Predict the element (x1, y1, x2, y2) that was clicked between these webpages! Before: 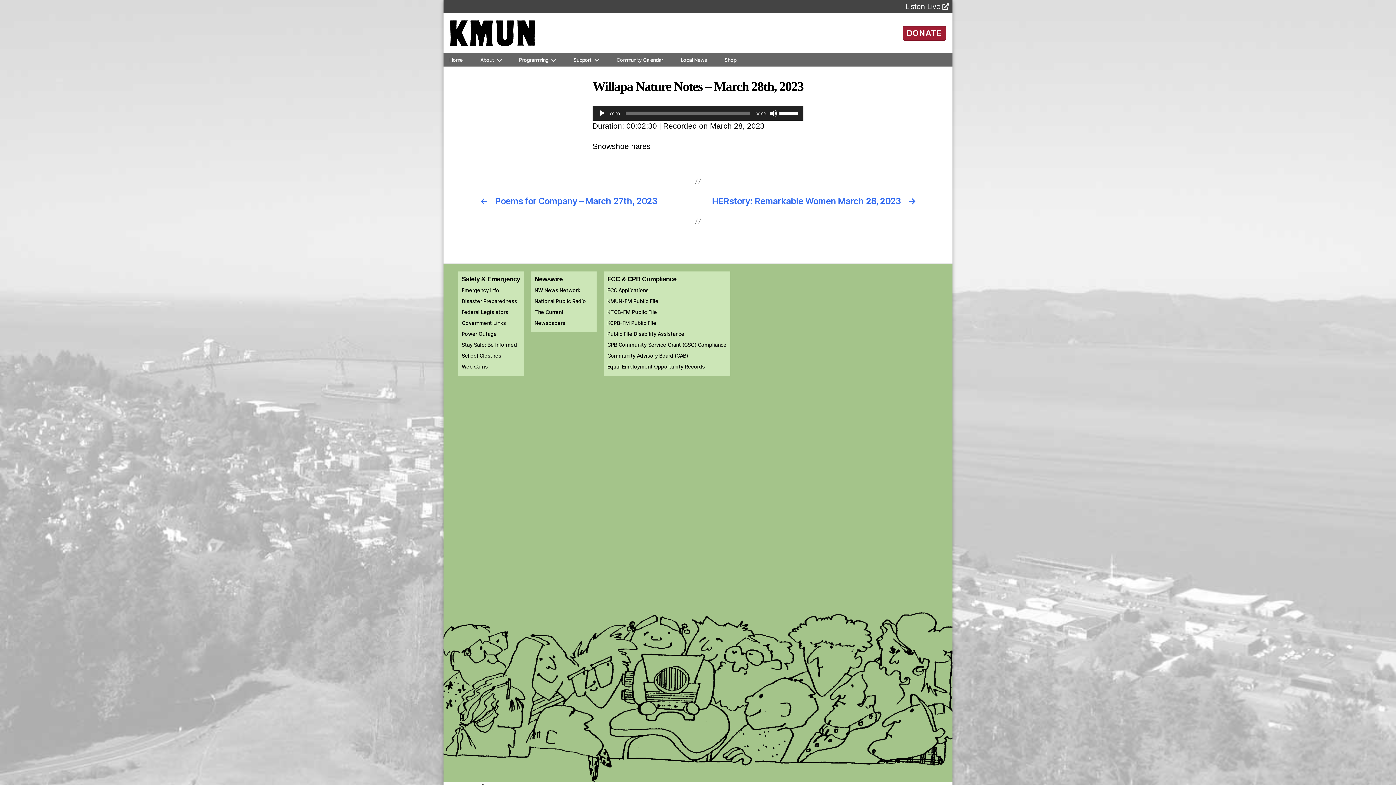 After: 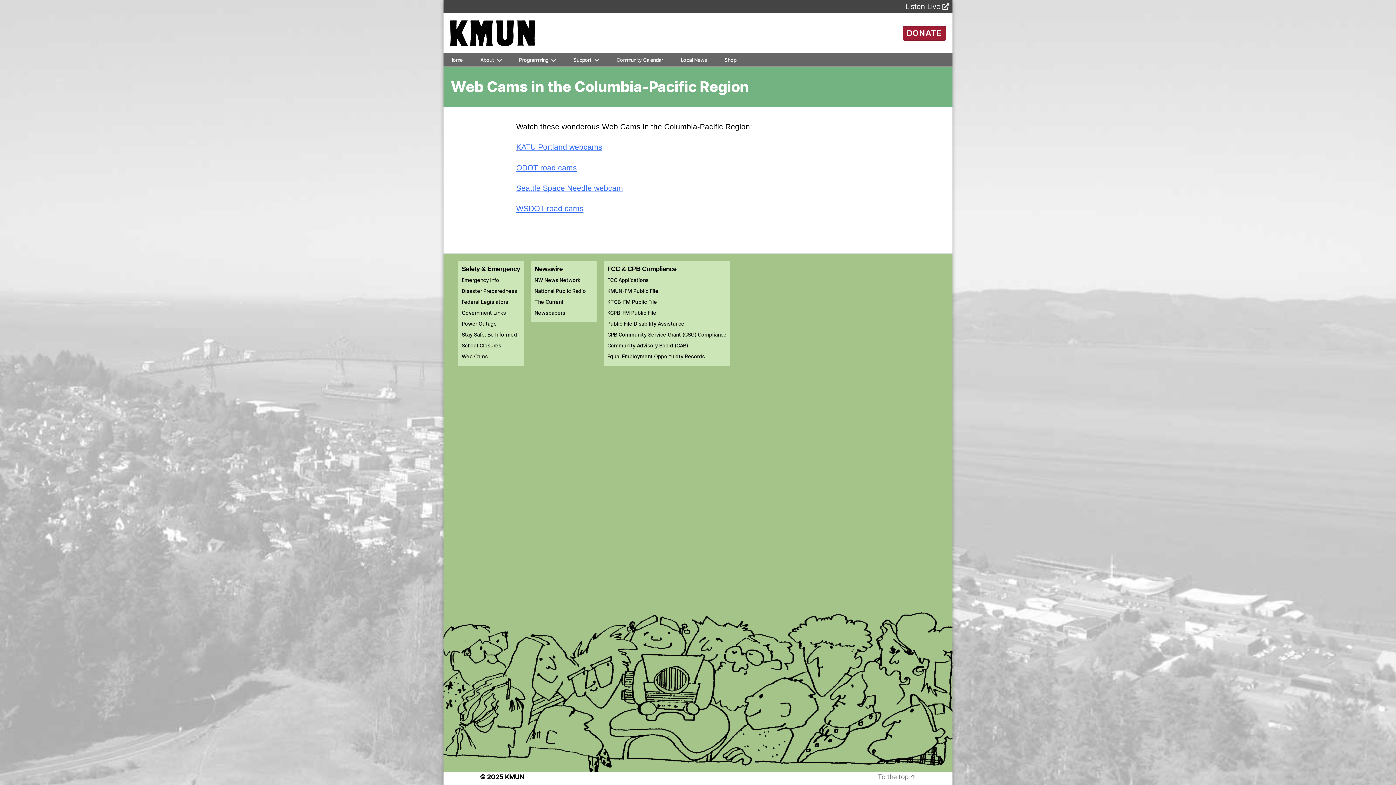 Action: label: Web Cams bbox: (461, 363, 487, 369)